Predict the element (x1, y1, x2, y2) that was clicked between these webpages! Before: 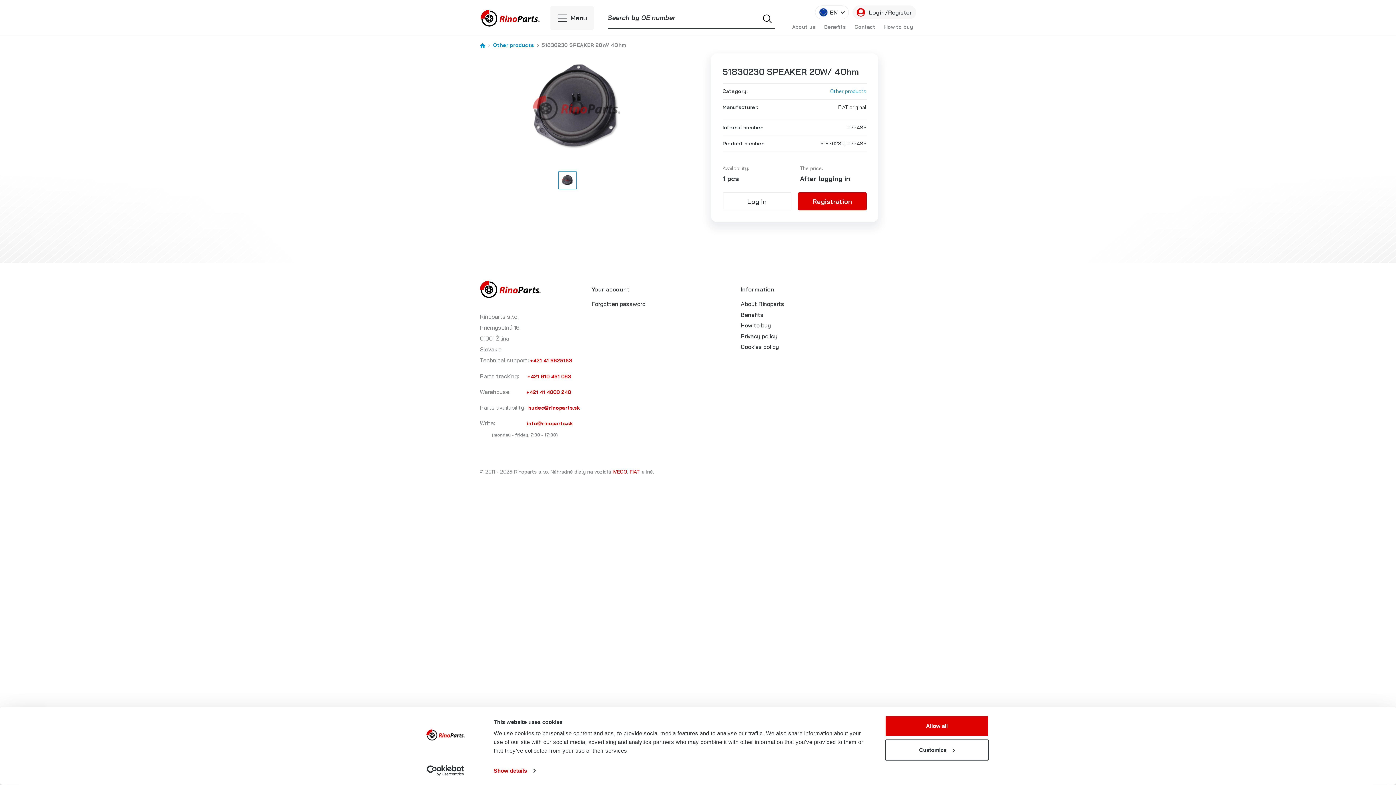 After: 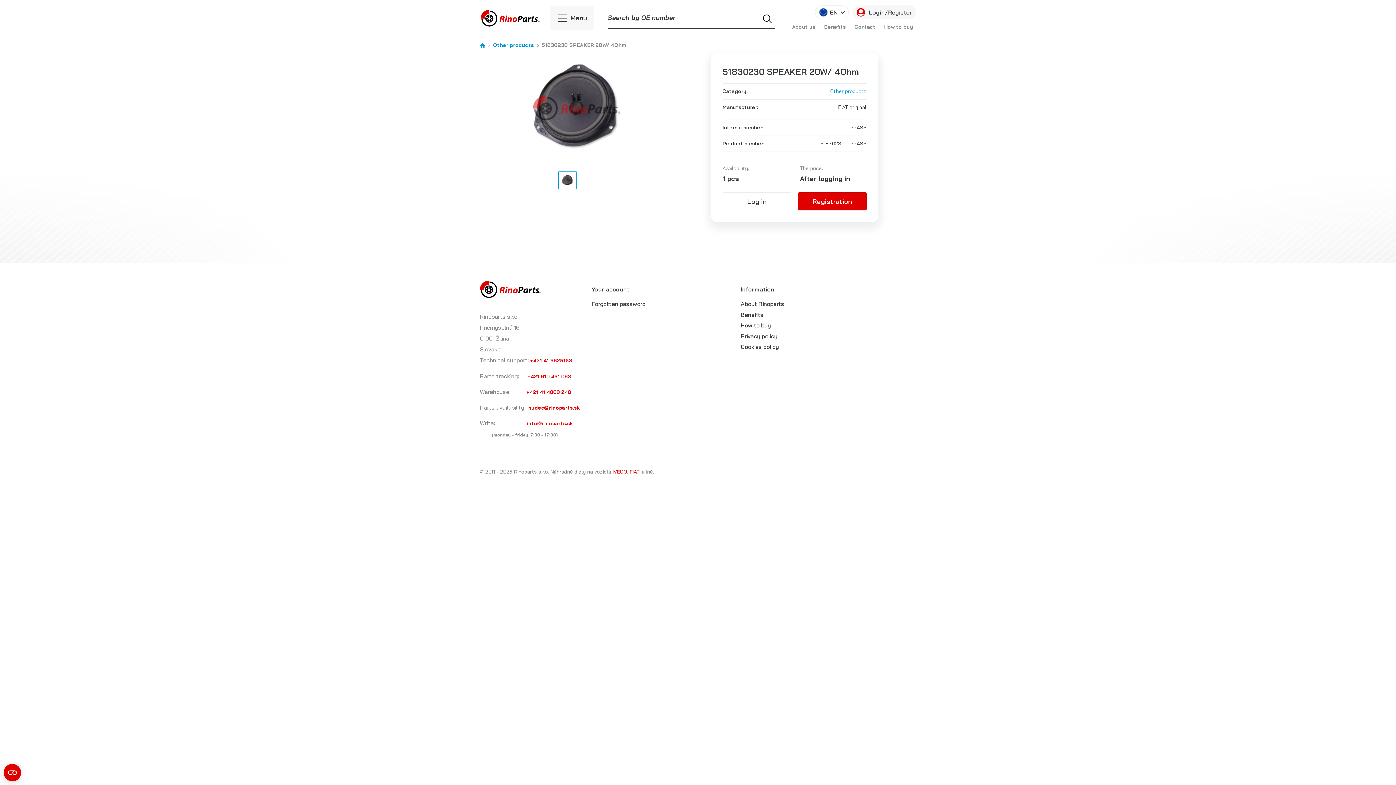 Action: label: Allow all bbox: (885, 715, 989, 737)